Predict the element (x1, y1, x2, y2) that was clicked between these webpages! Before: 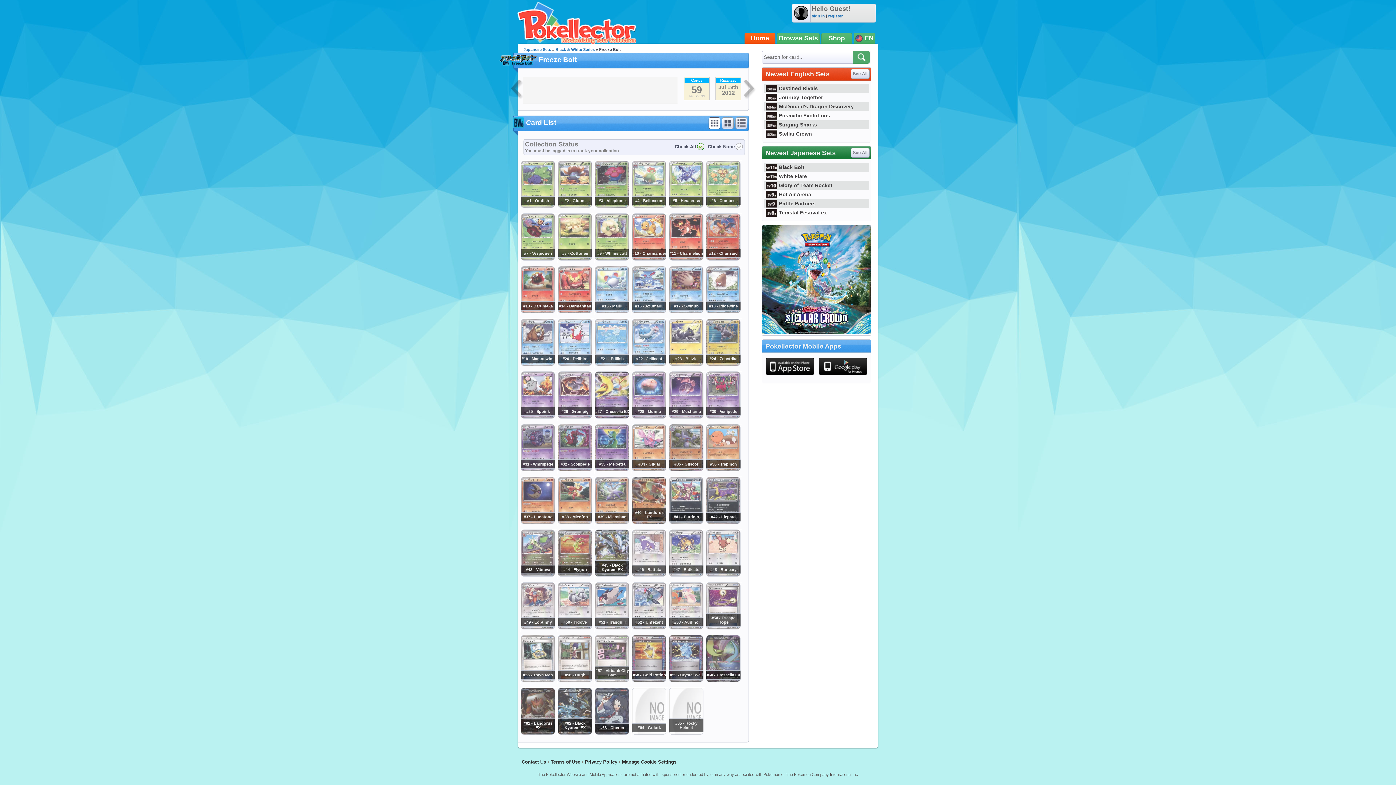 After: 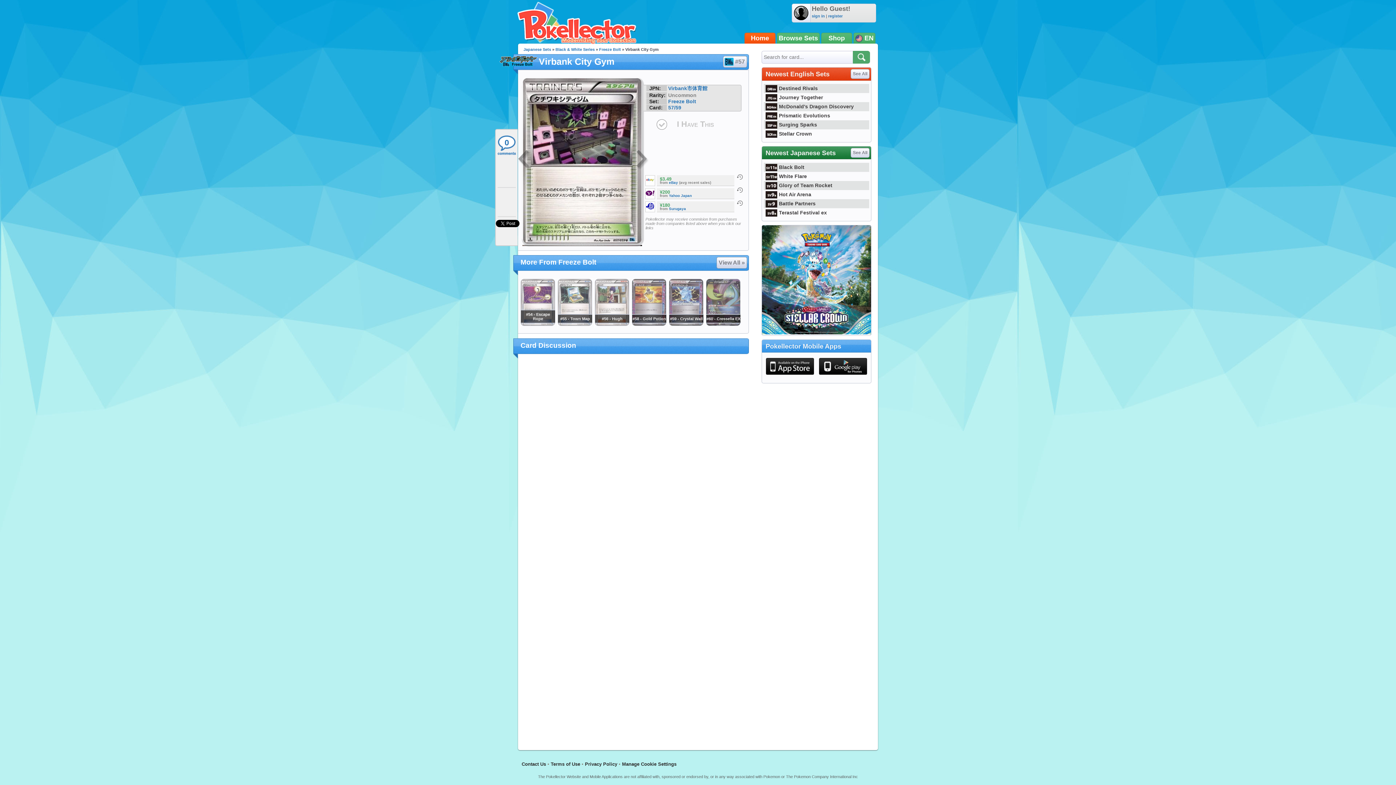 Action: bbox: (594, 677, 629, 683)